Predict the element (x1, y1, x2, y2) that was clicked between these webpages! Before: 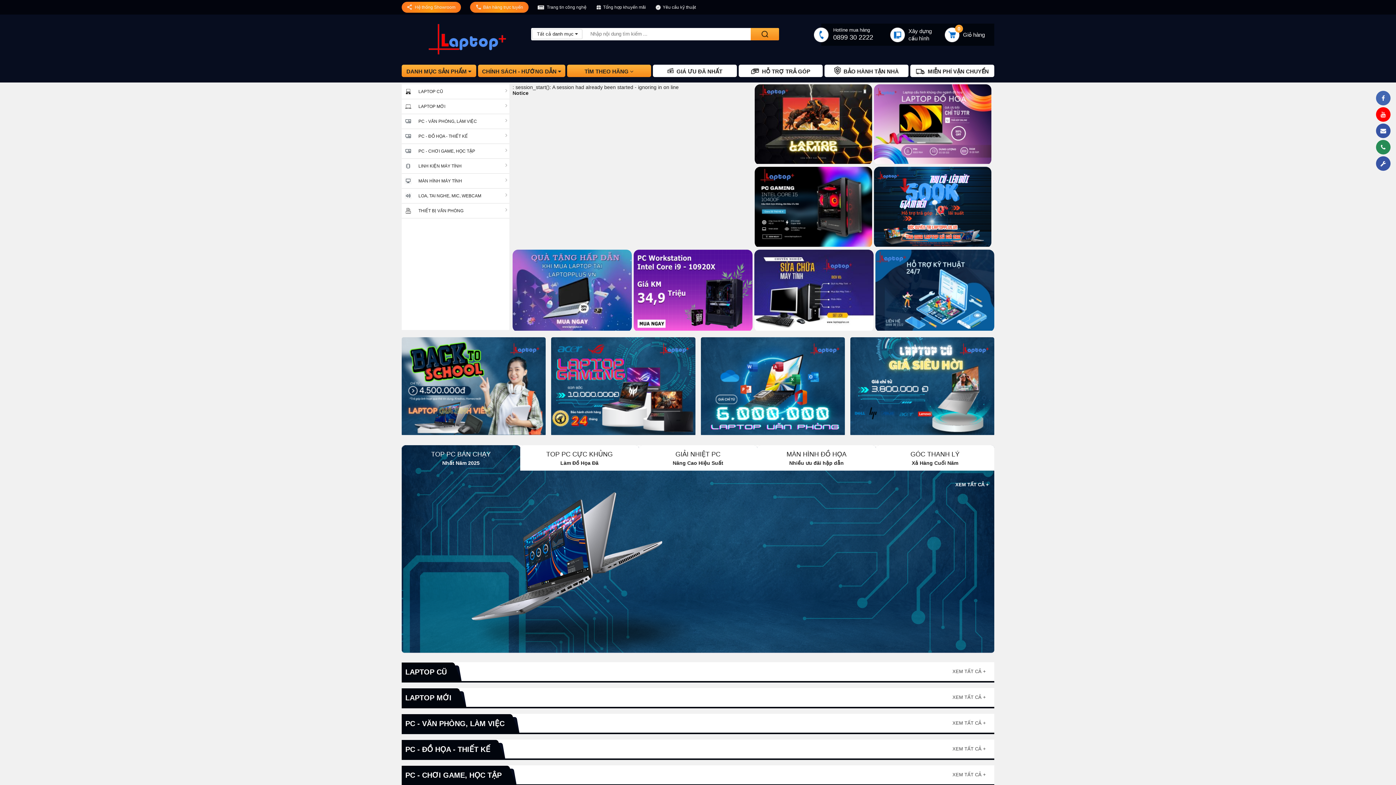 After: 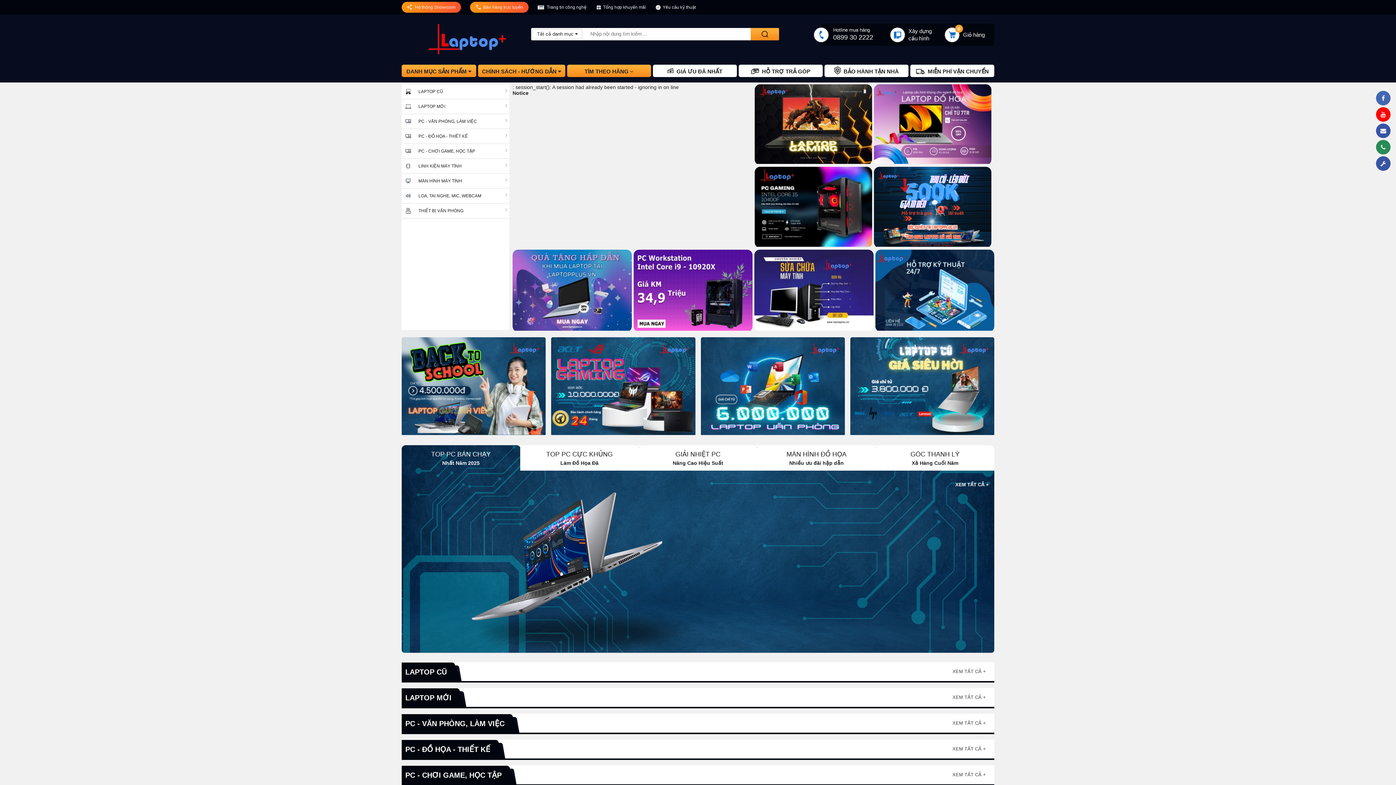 Action: bbox: (850, 436, 994, 441)